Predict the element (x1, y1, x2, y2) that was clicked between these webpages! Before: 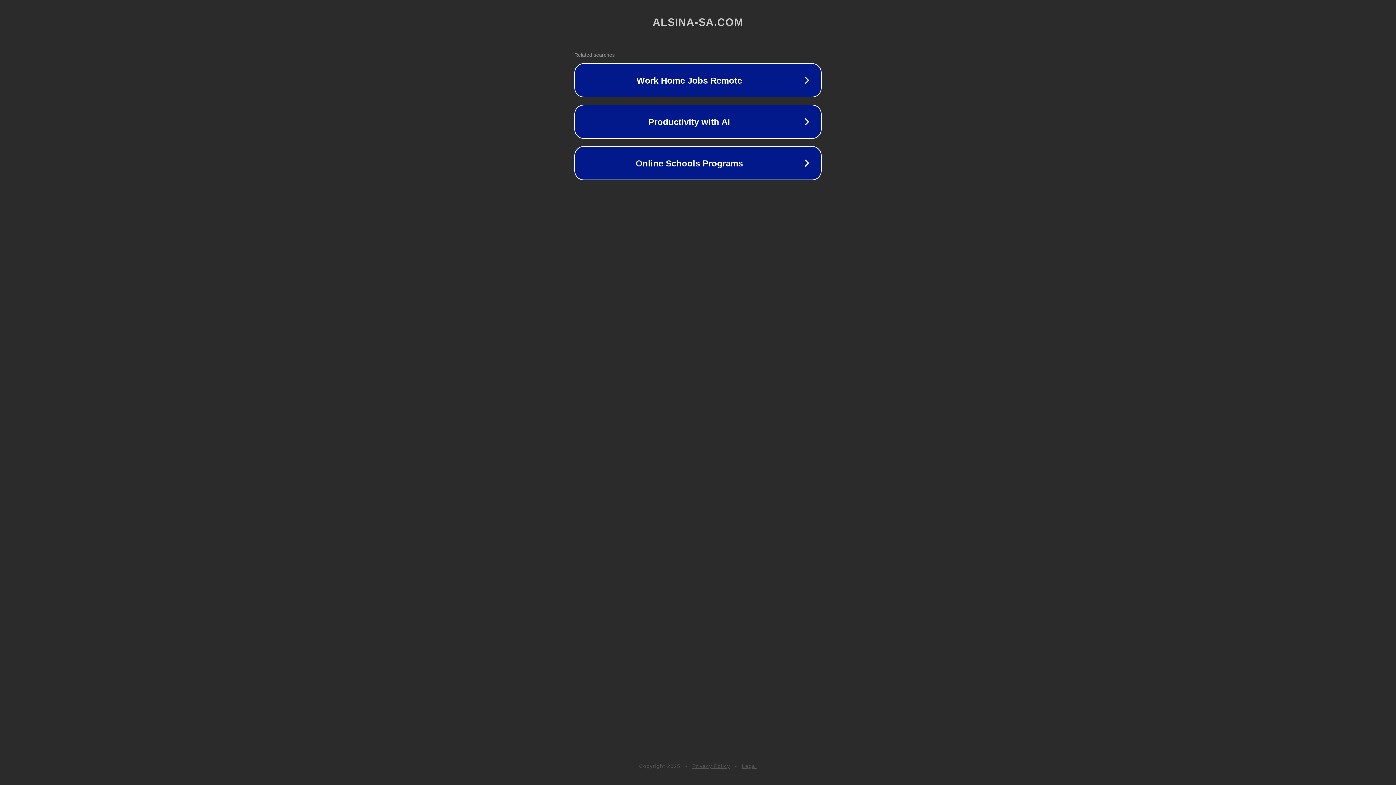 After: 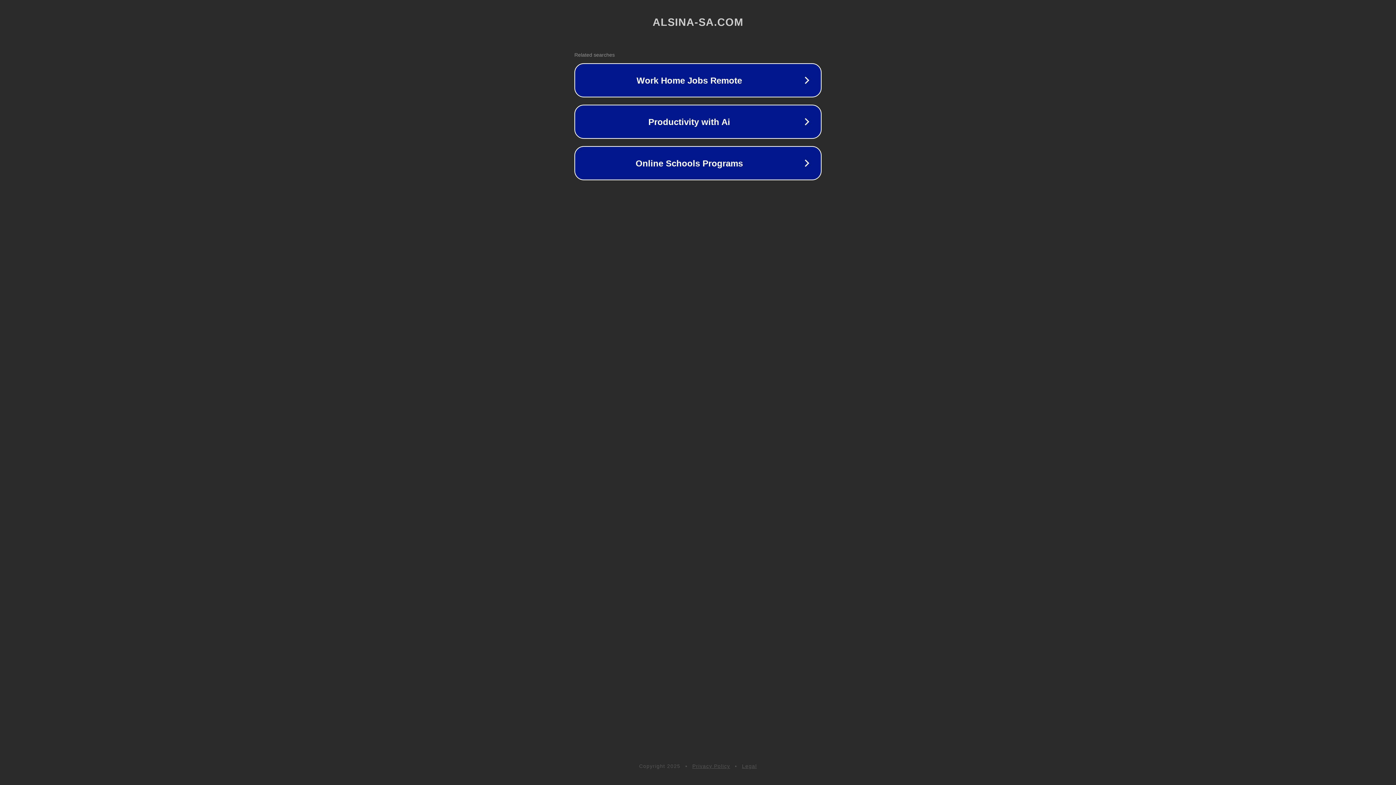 Action: bbox: (692, 763, 730, 769) label: Privacy Policy